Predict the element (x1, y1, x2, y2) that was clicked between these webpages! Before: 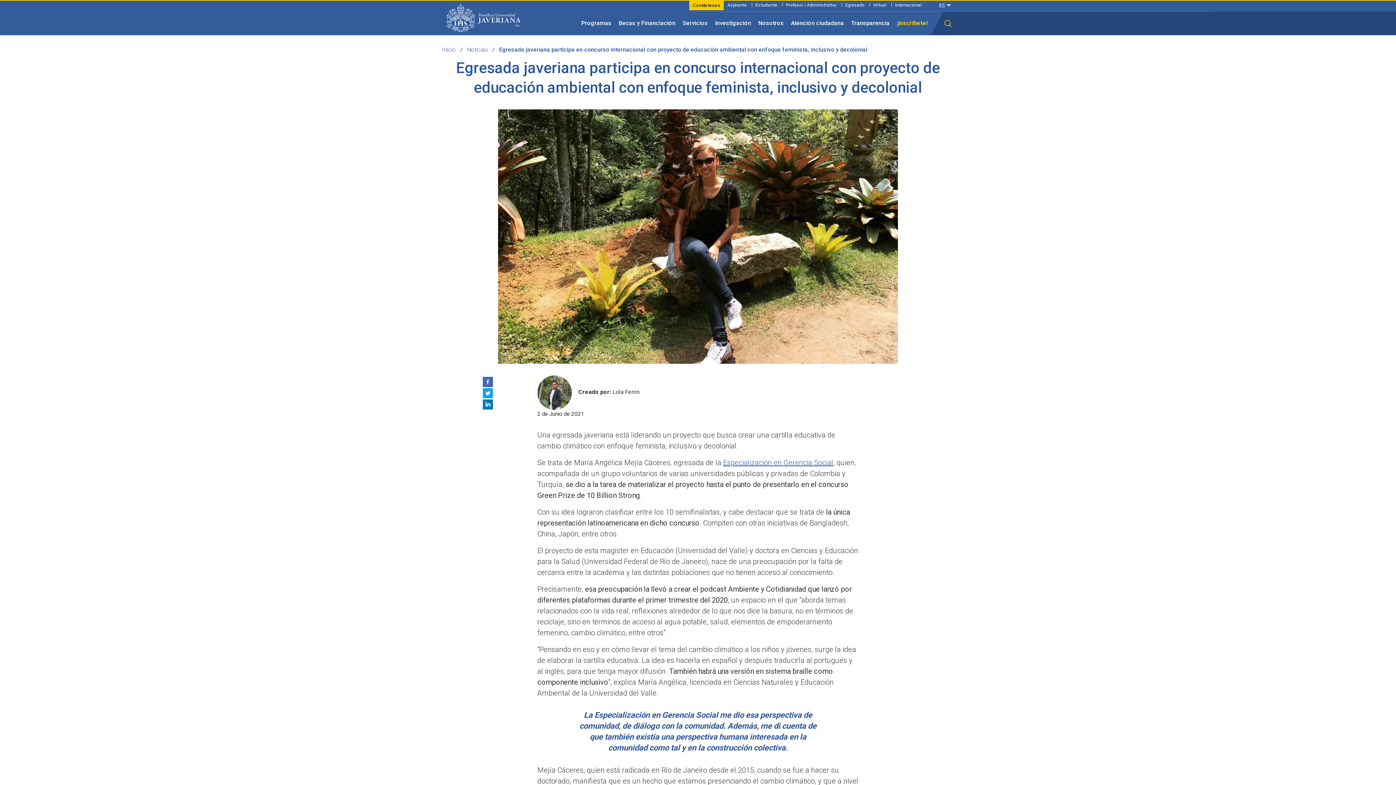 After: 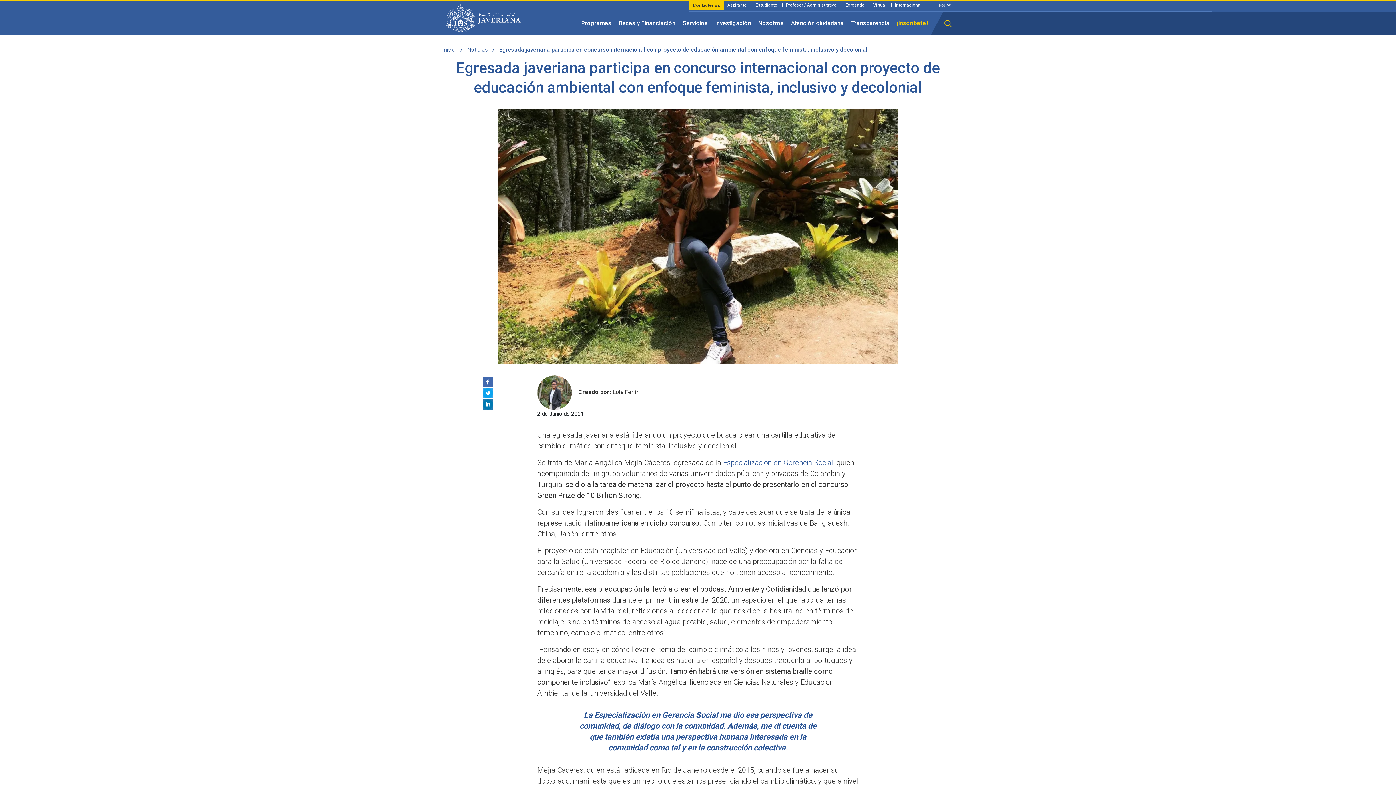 Action: bbox: (482, 399, 493, 409)